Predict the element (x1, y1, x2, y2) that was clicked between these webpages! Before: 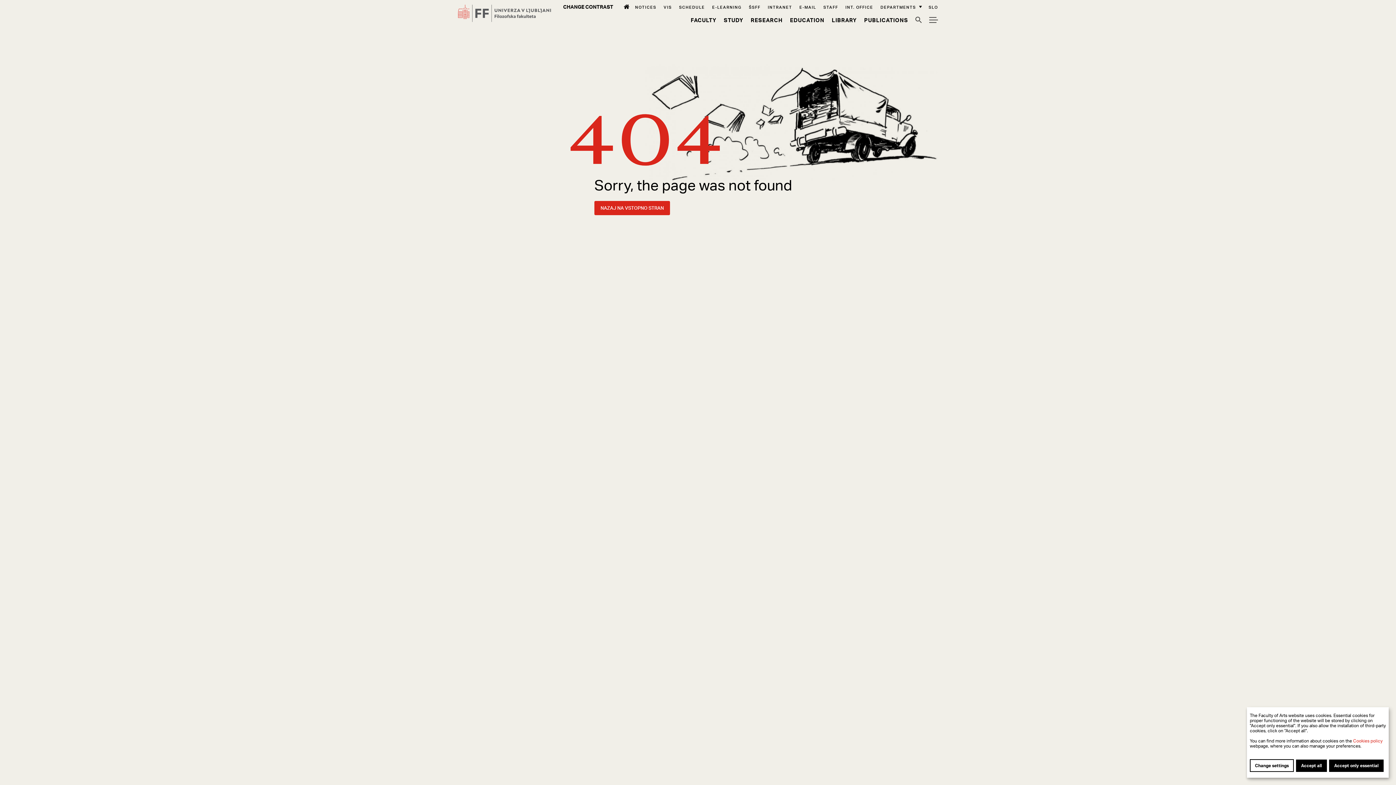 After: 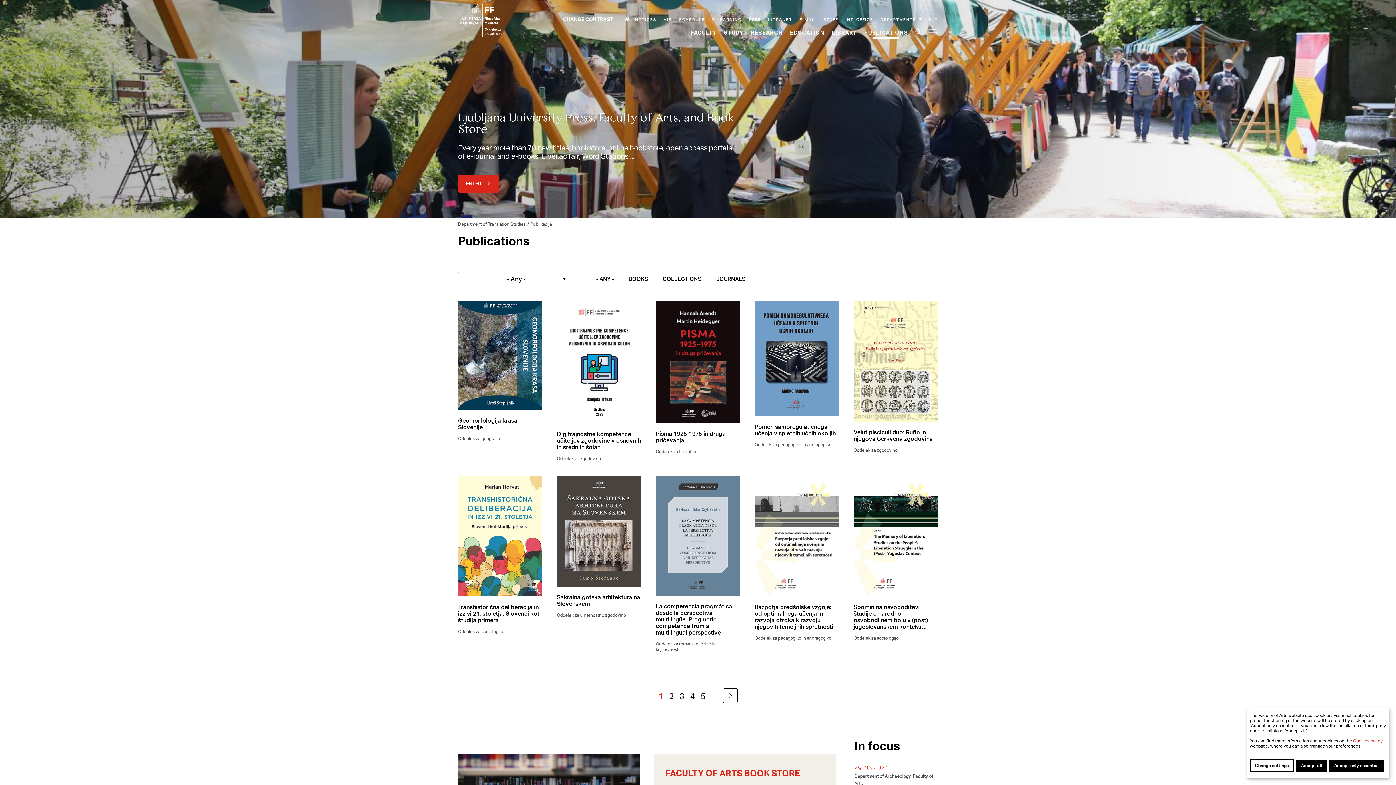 Action: label: Publications bbox: (864, 16, 908, 23)